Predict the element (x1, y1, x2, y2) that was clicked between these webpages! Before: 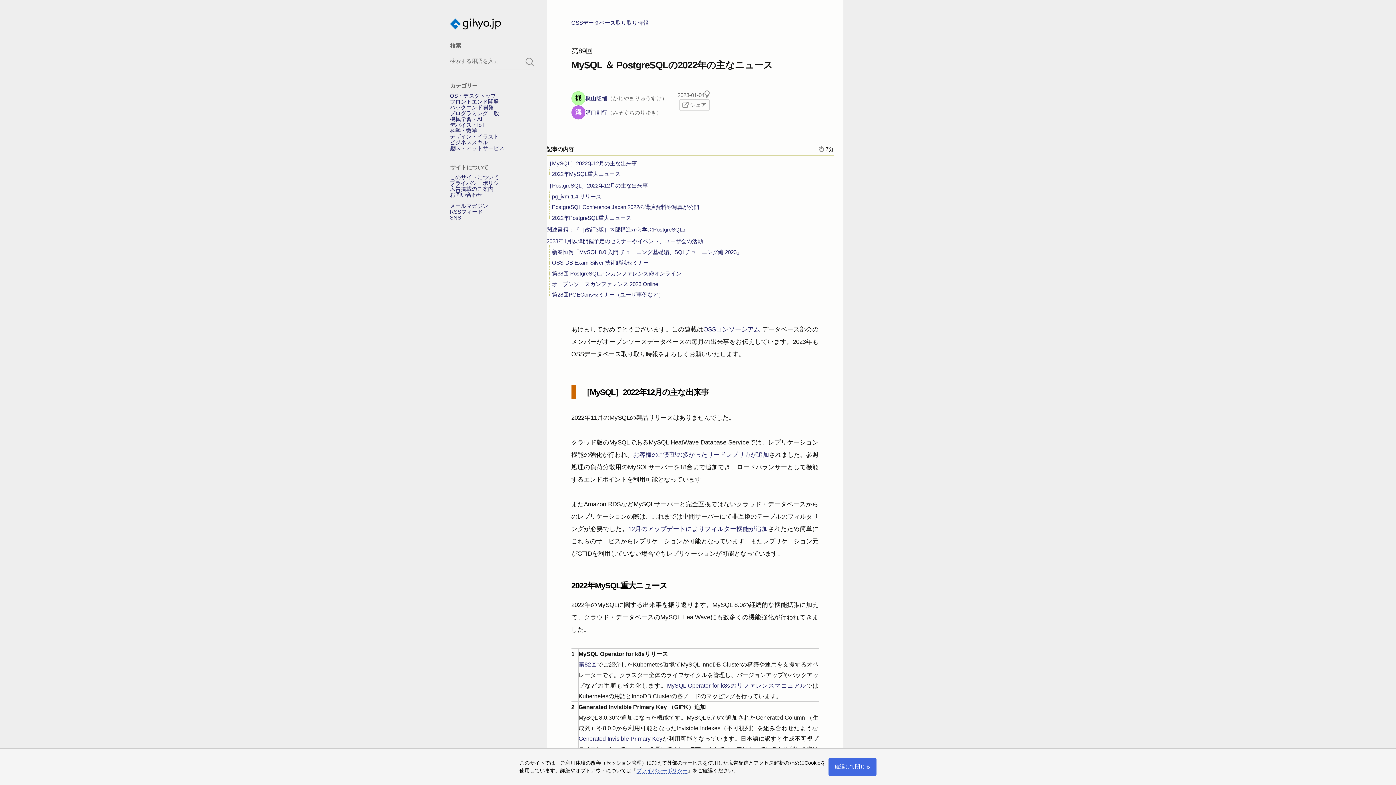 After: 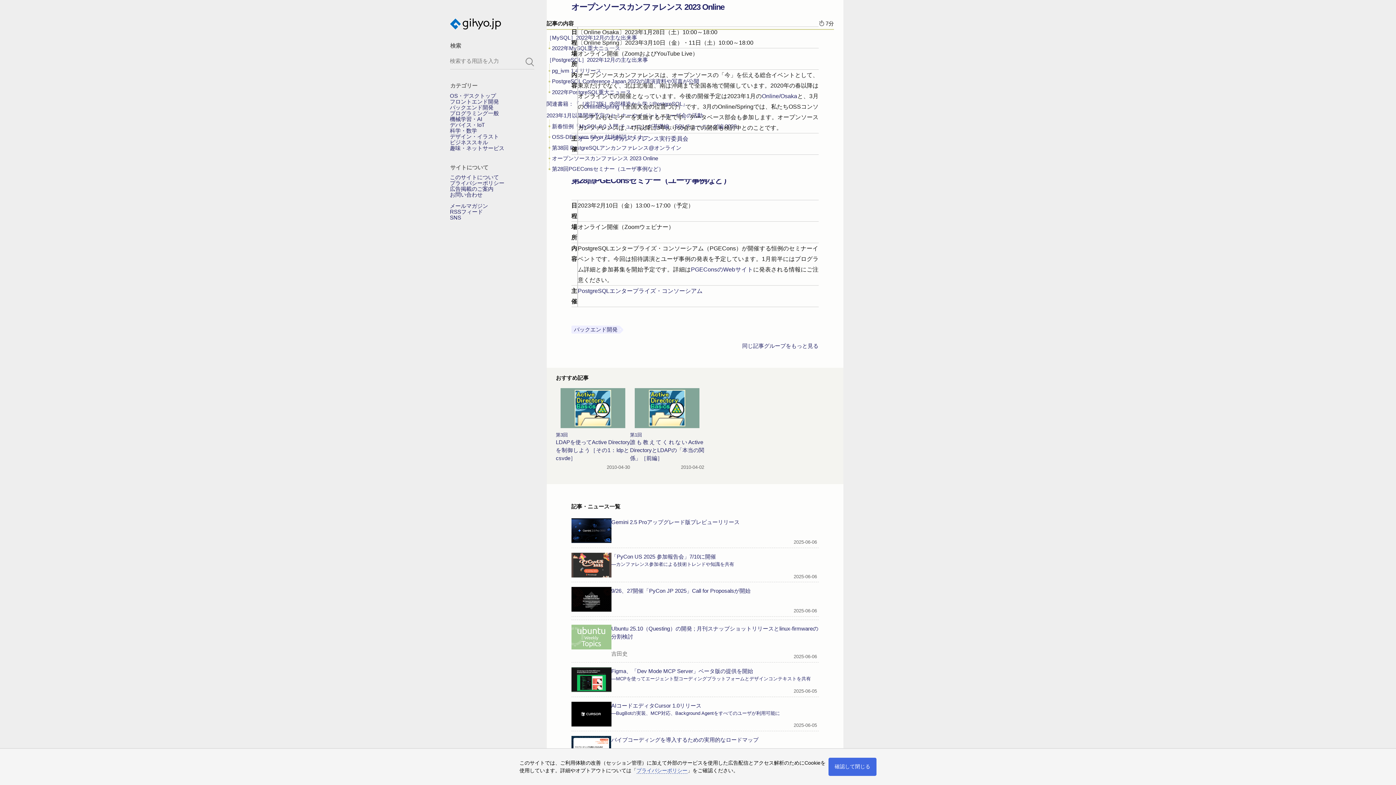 Action: bbox: (552, 281, 658, 287) label: オープンソースカンファレンス 2023 Online